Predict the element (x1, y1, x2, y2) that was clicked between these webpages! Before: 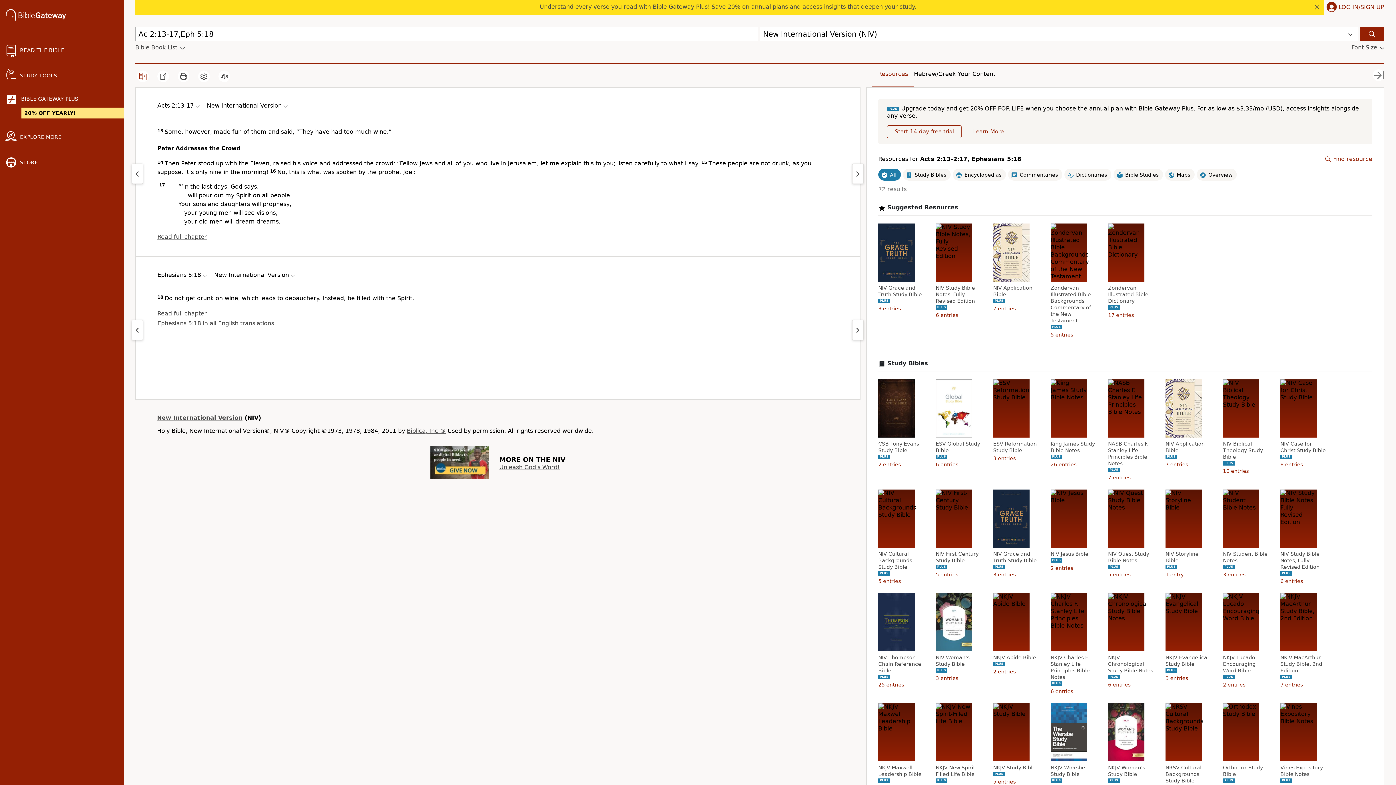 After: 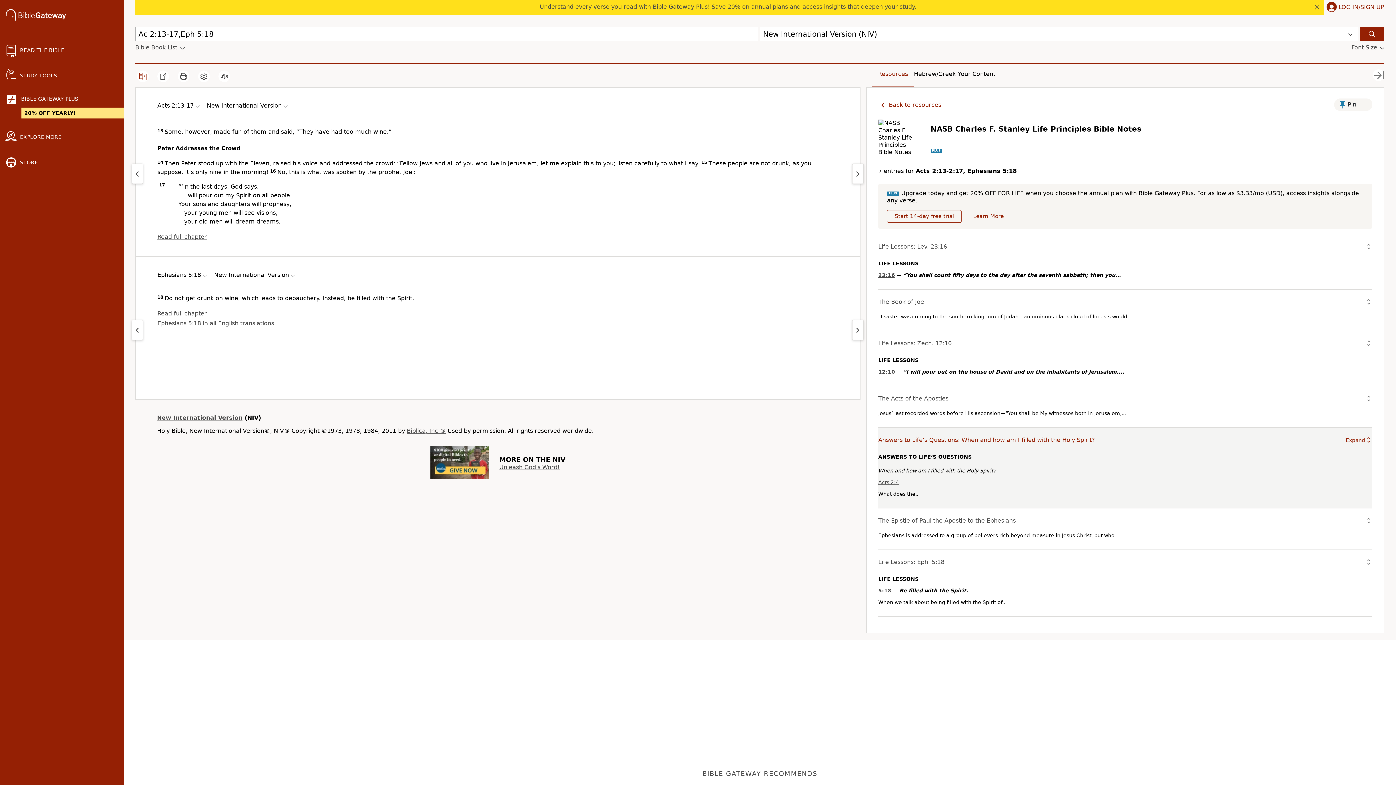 Action: bbox: (1108, 440, 1155, 466) label: NASB Charles F. Stanley Life Principles Bible Notes